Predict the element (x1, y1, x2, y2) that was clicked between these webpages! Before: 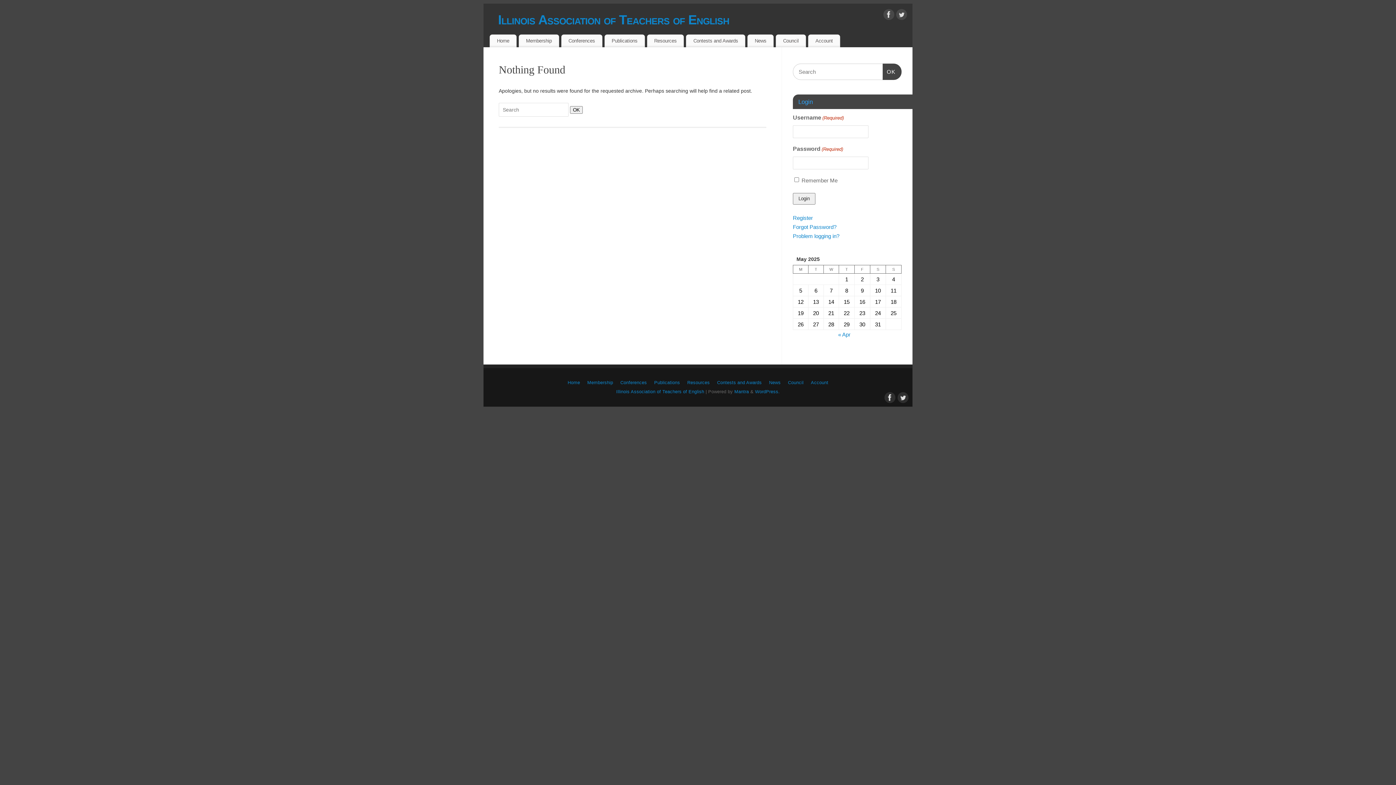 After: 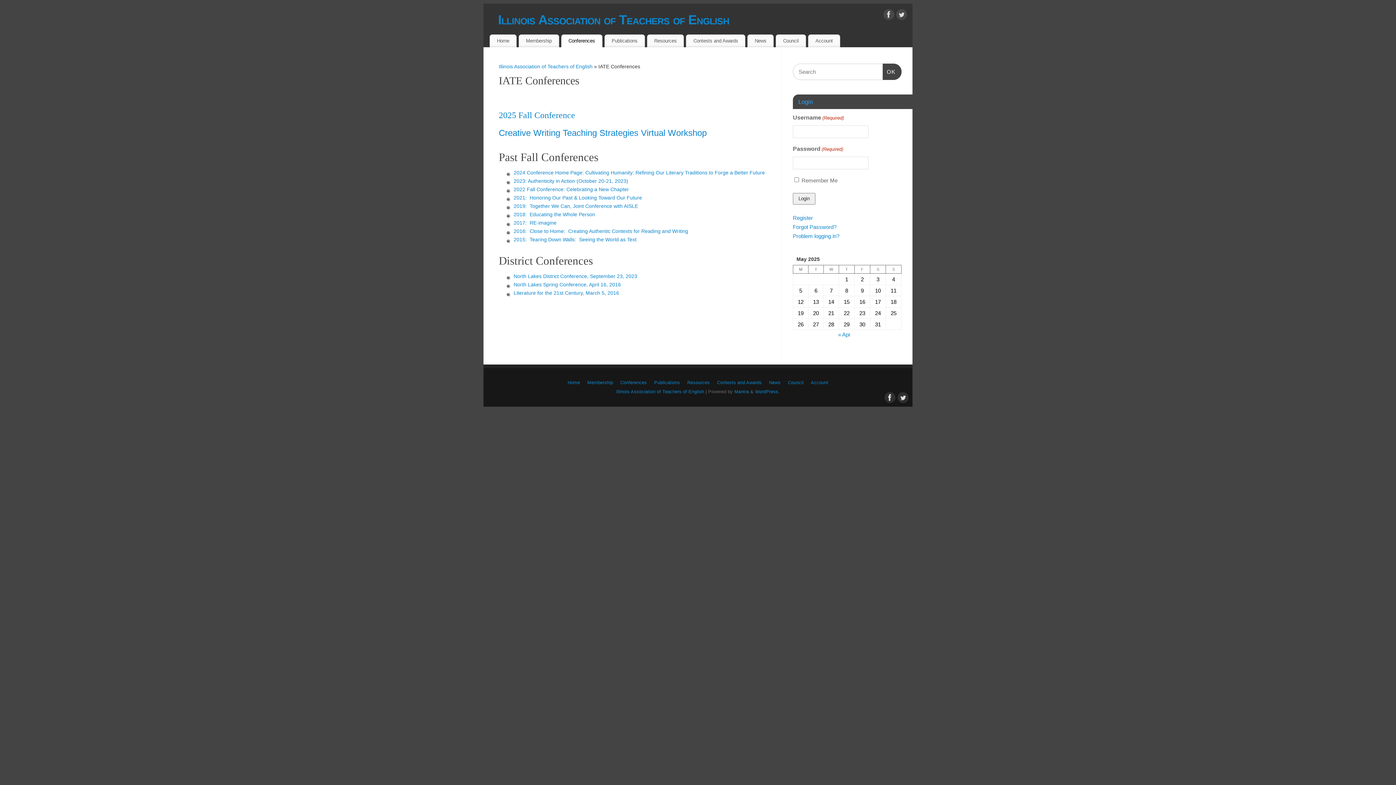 Action: bbox: (620, 380, 647, 385) label: Conferences